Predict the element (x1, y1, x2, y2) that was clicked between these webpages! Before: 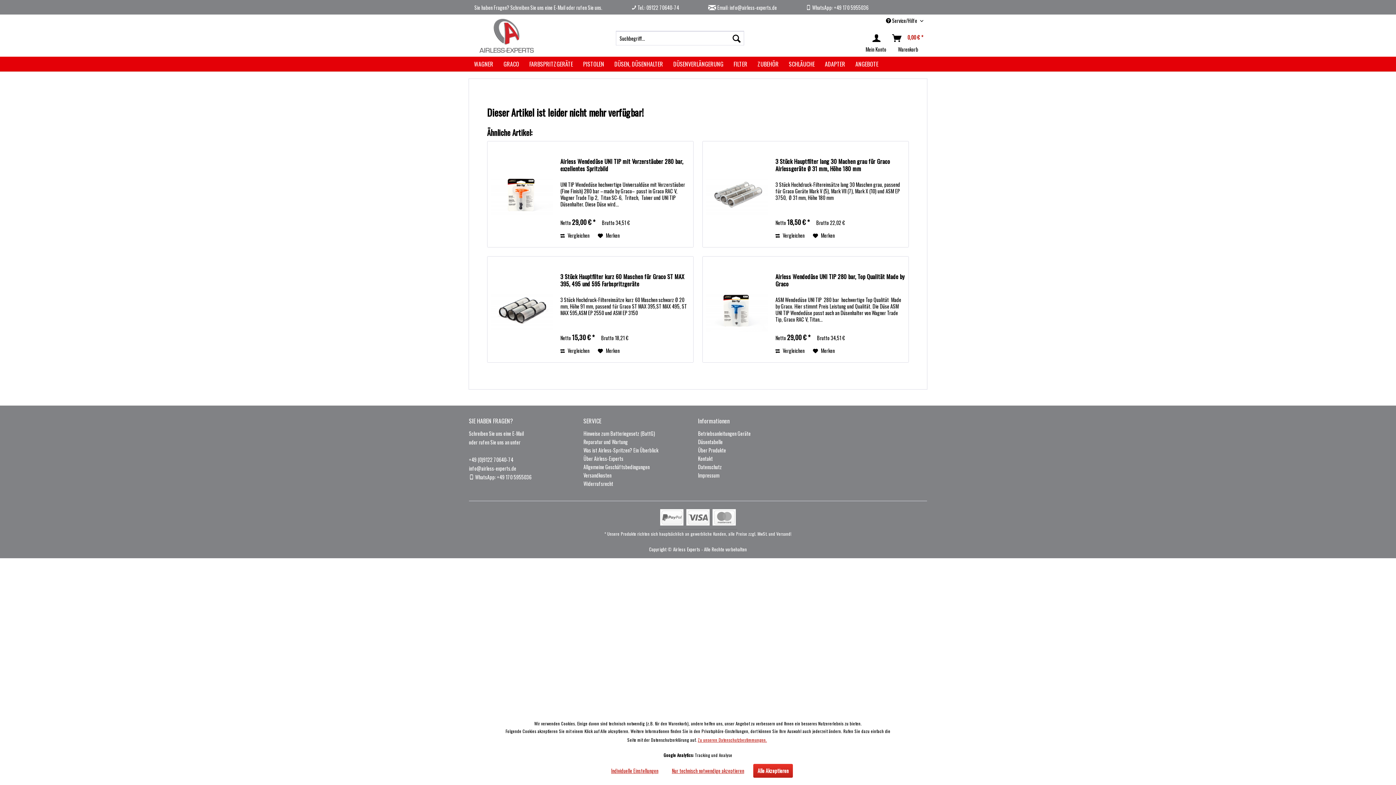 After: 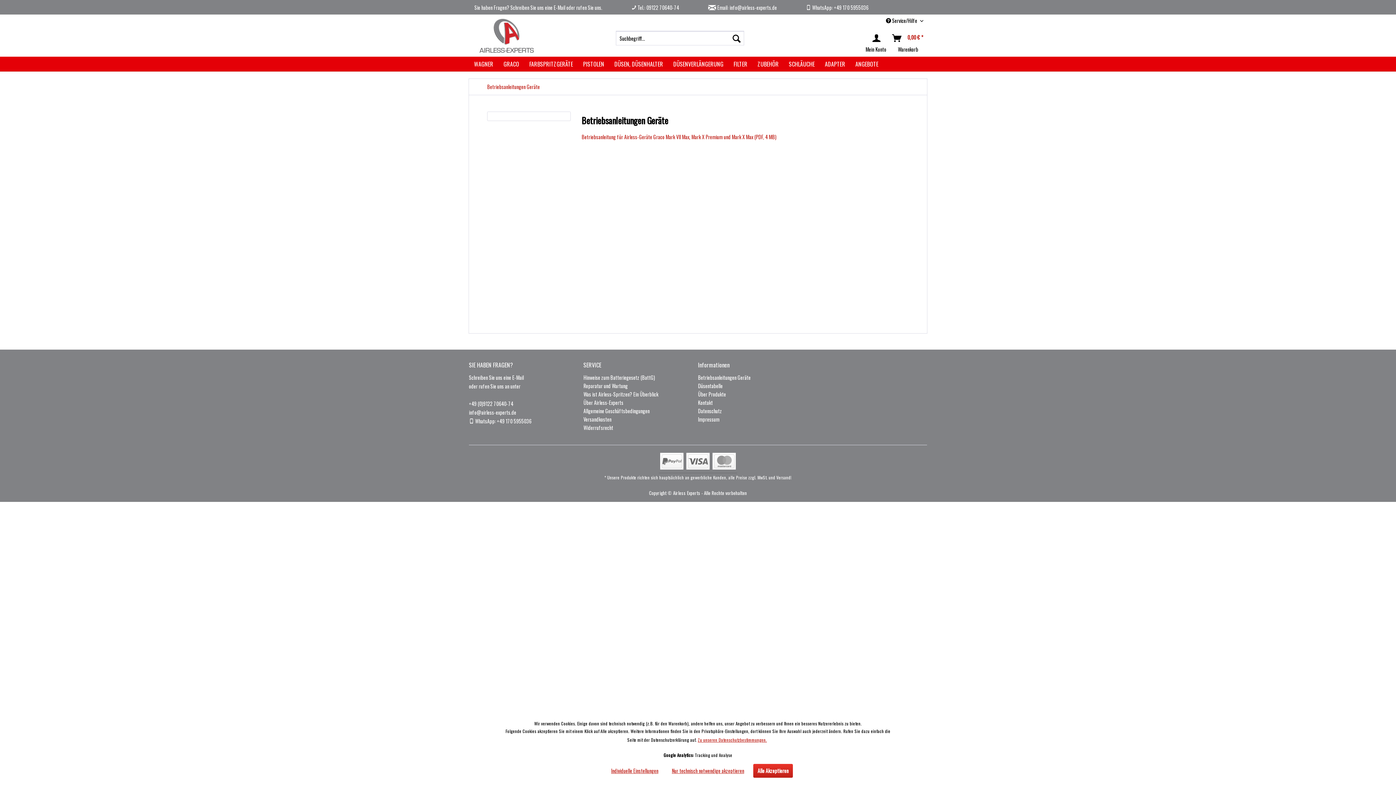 Action: label: Betriebsanleitungen Geräte bbox: (698, 429, 809, 437)